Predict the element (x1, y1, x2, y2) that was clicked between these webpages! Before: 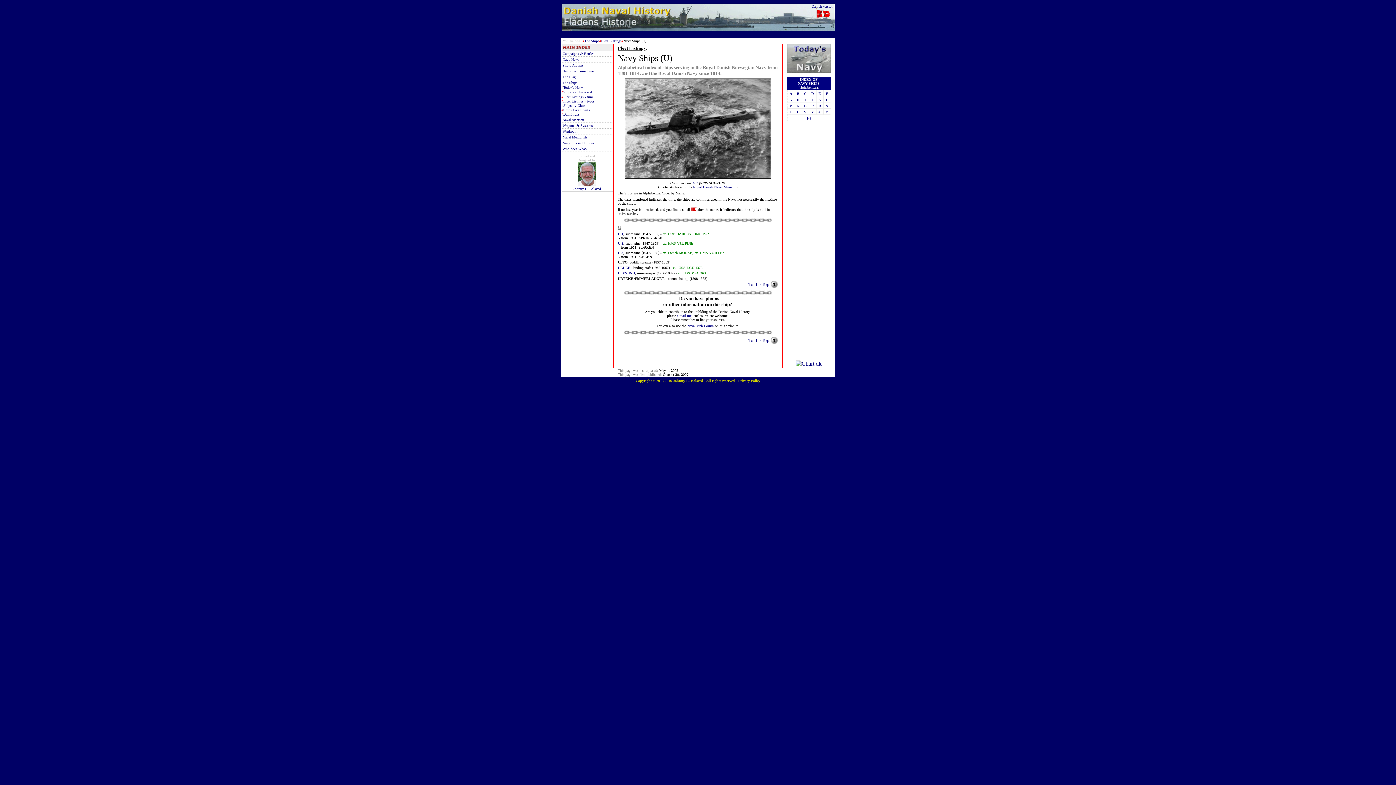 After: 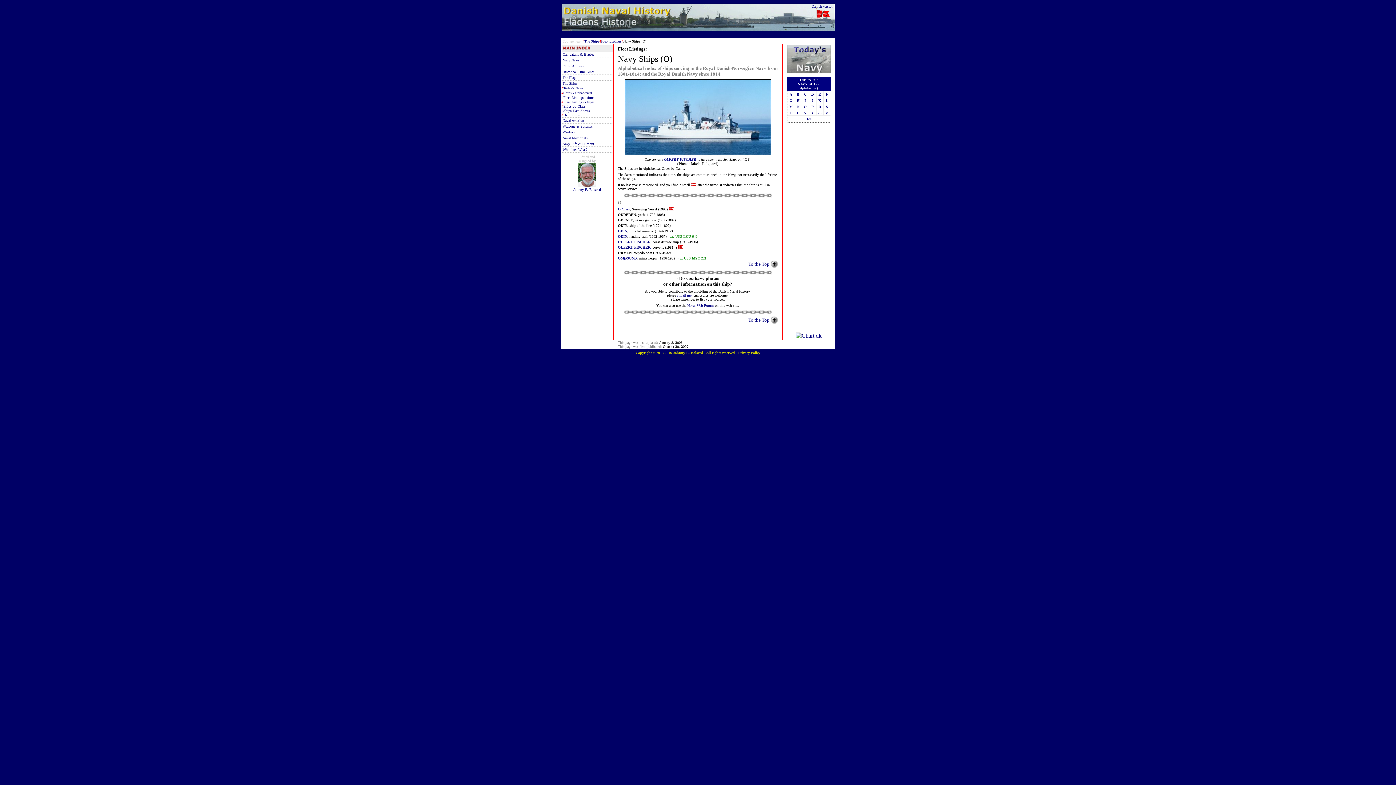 Action: bbox: (804, 104, 806, 108) label: O